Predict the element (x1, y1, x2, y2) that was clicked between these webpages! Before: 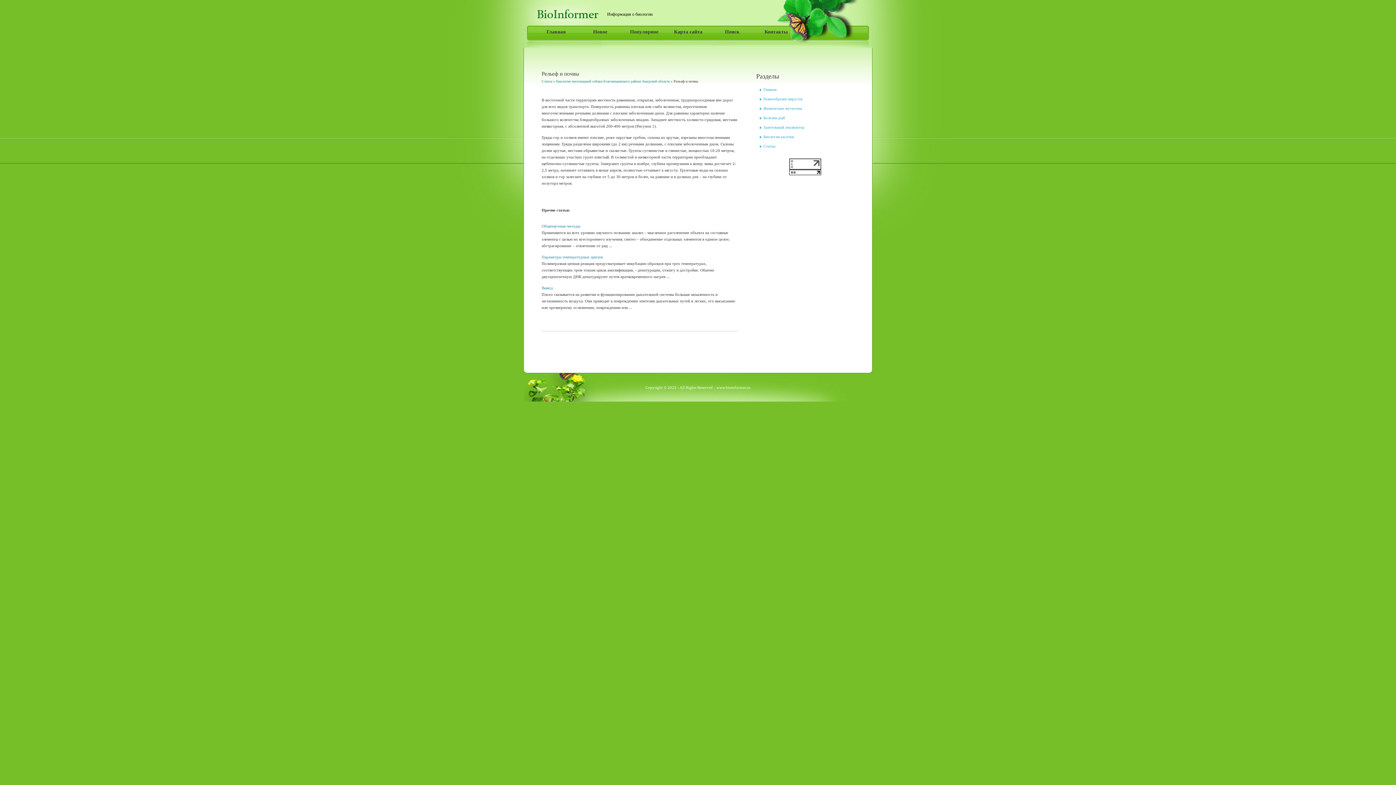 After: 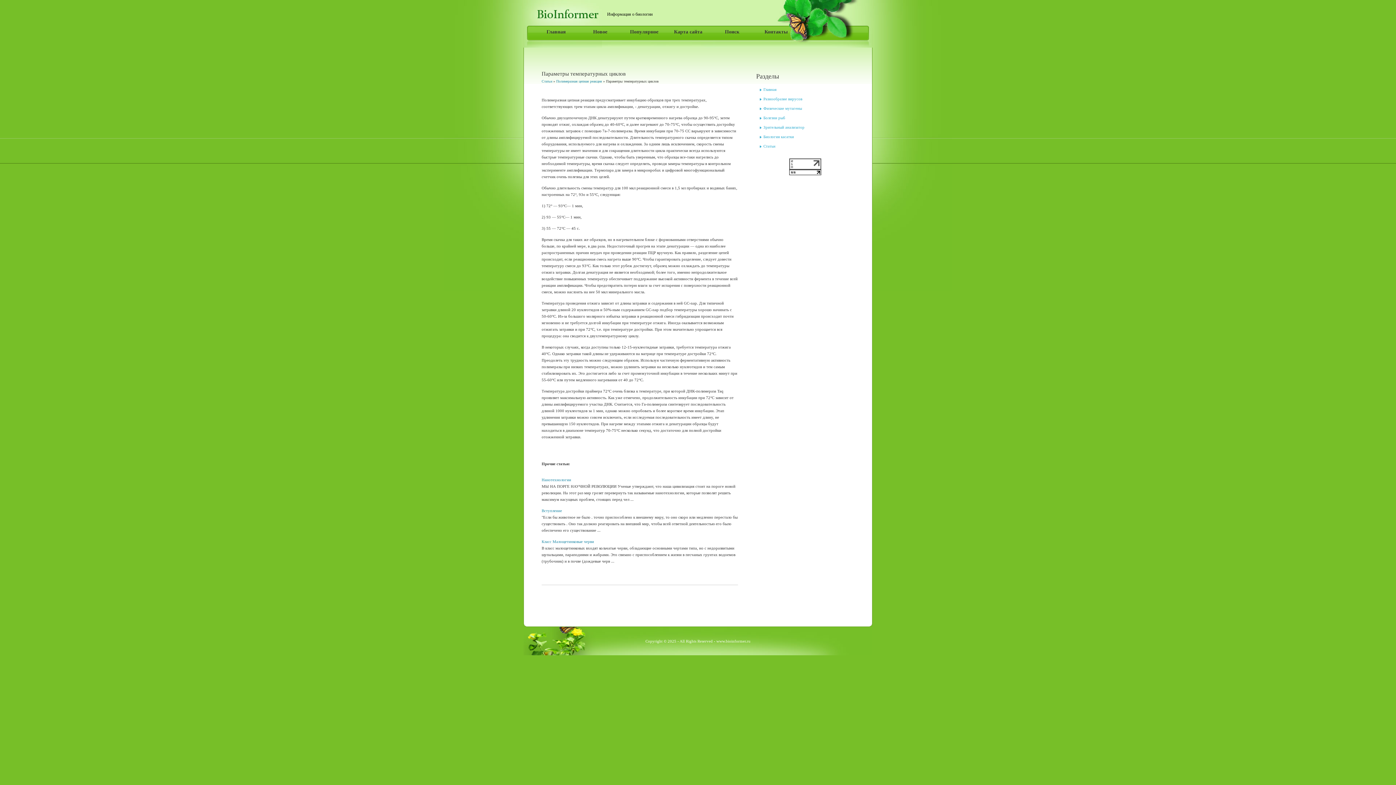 Action: bbox: (541, 254, 602, 259) label: Параметры температурных циклов